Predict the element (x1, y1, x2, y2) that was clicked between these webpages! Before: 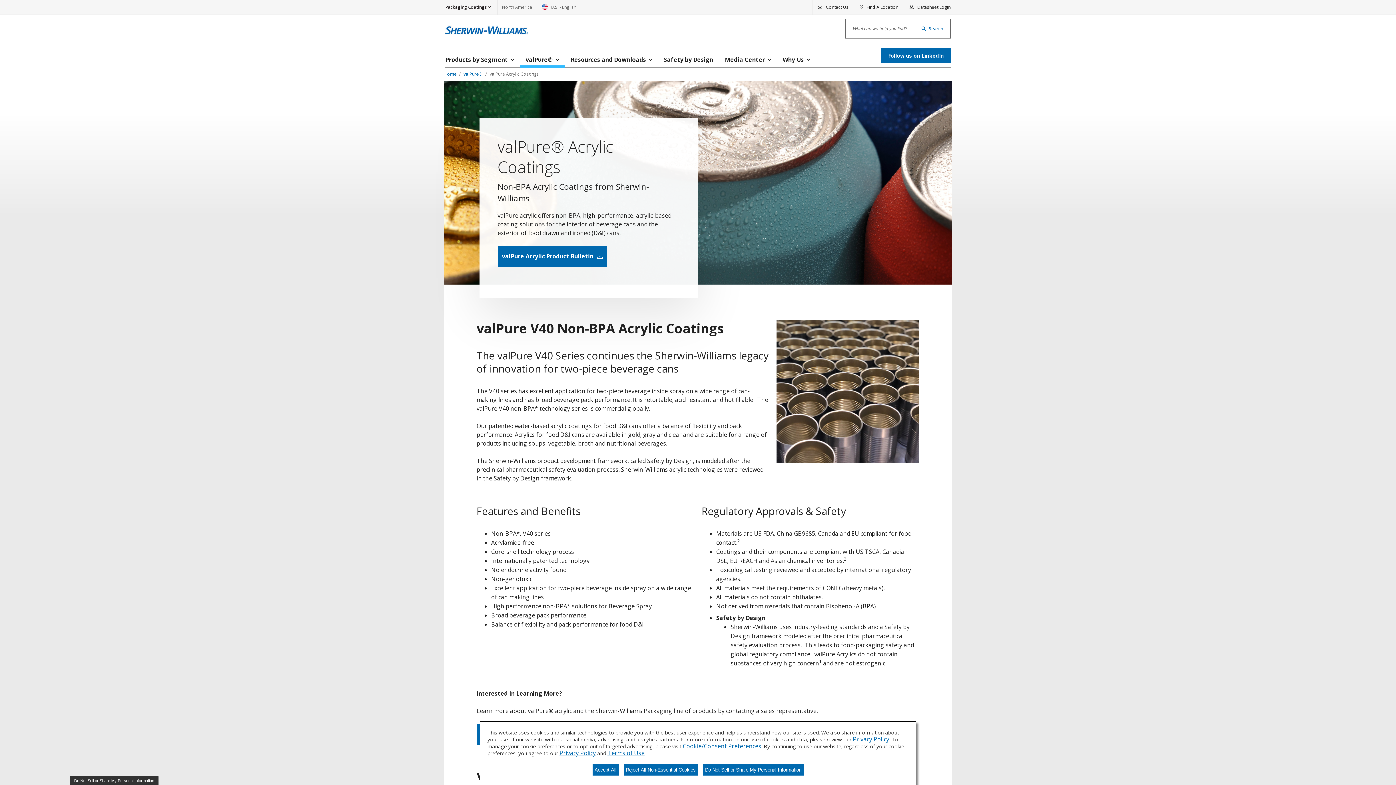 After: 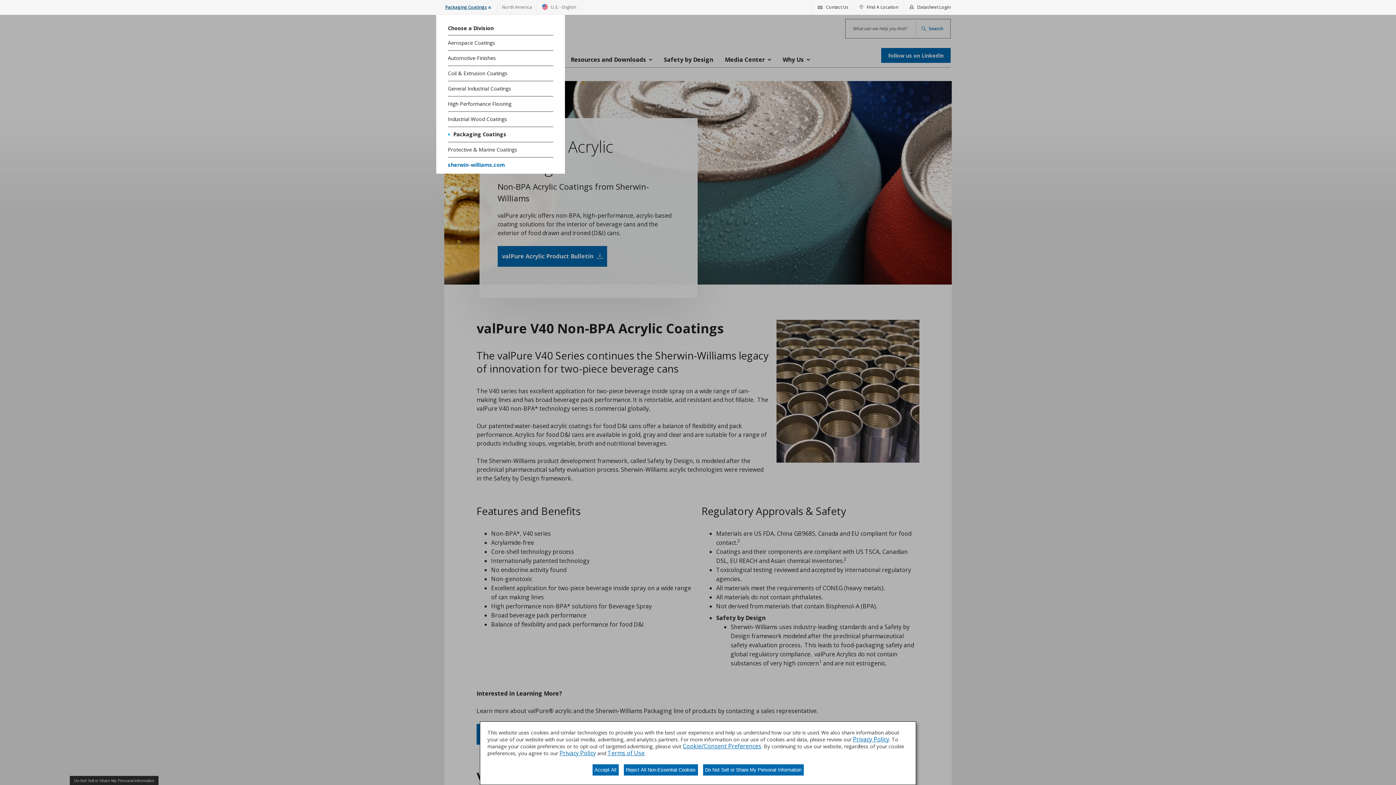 Action: bbox: (445, 0, 497, 14) label: Packaging Coatings